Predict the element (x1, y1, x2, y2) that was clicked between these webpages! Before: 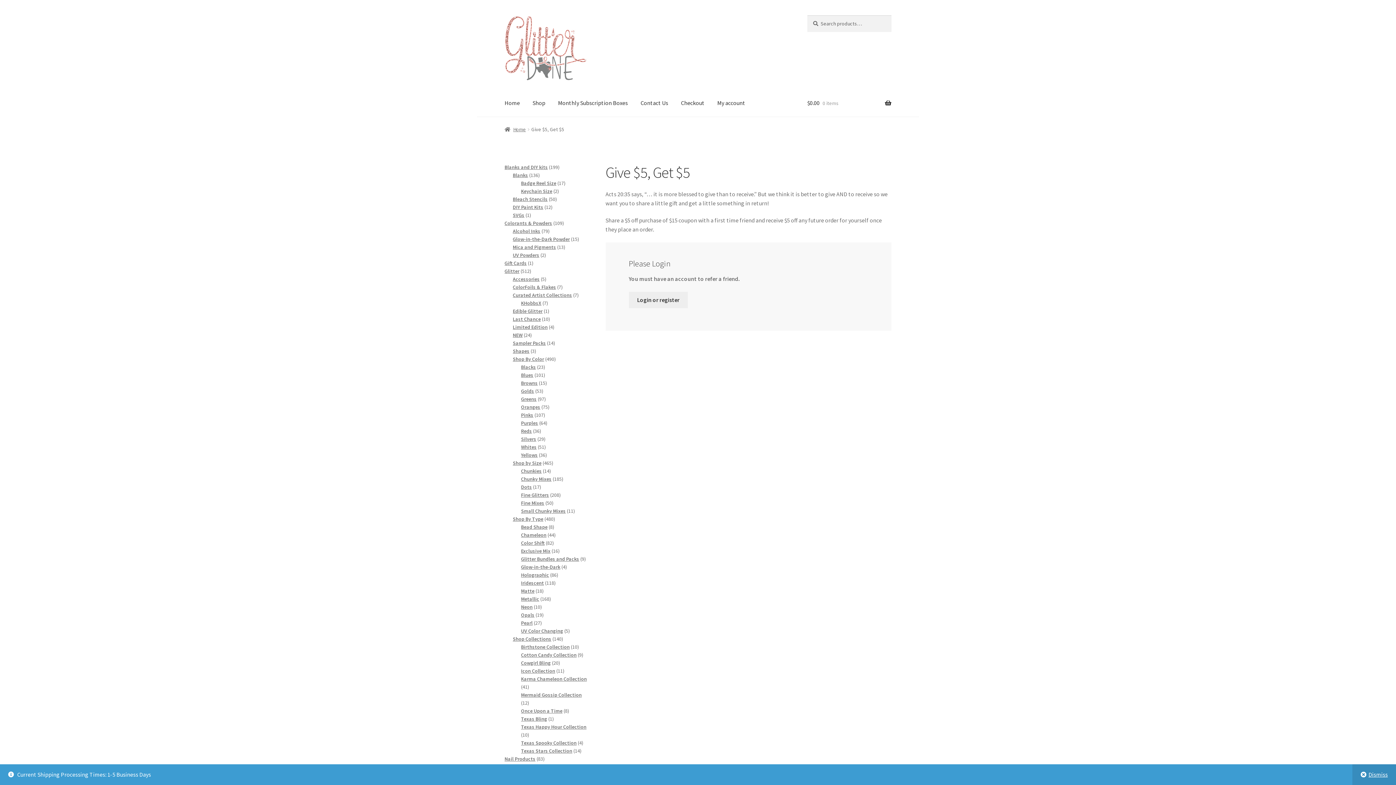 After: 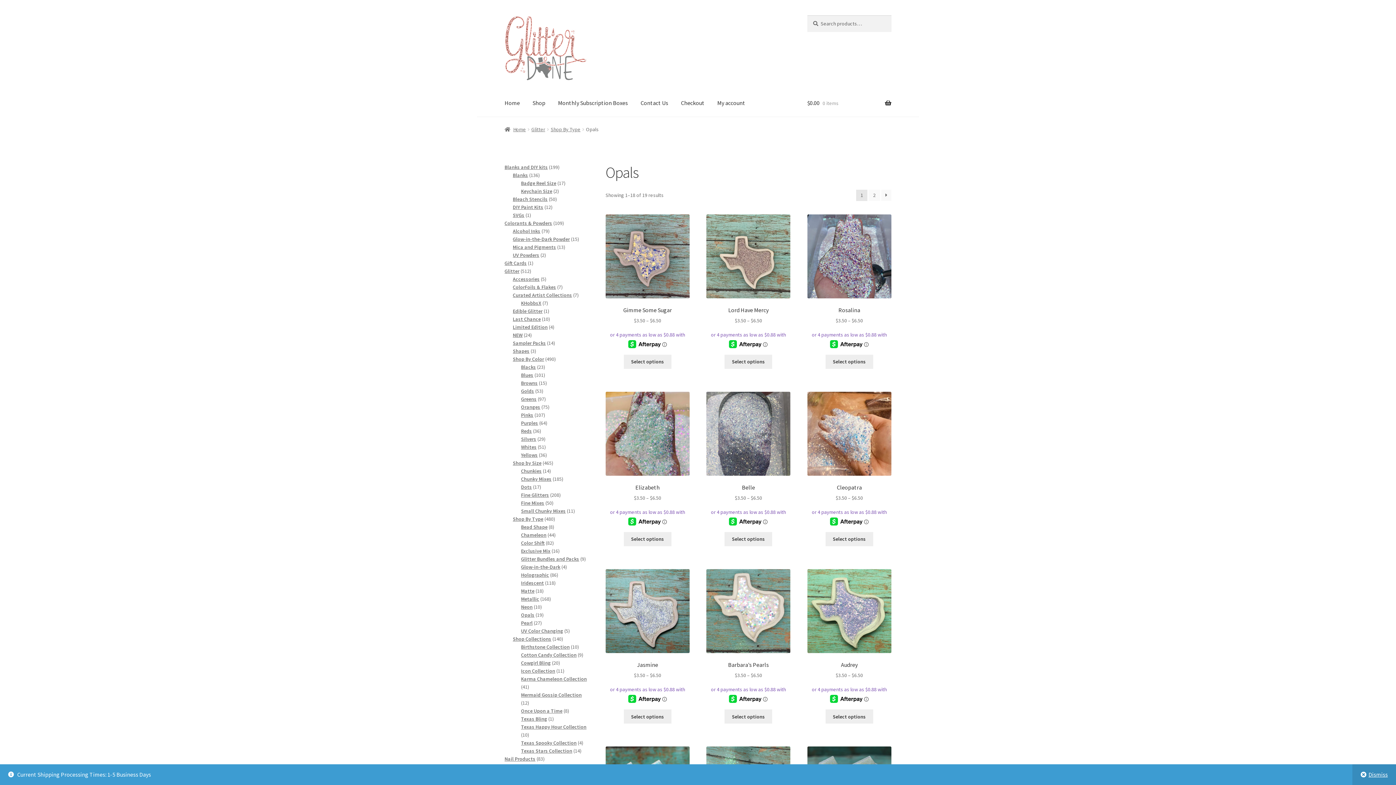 Action: label: Opals bbox: (521, 612, 534, 618)